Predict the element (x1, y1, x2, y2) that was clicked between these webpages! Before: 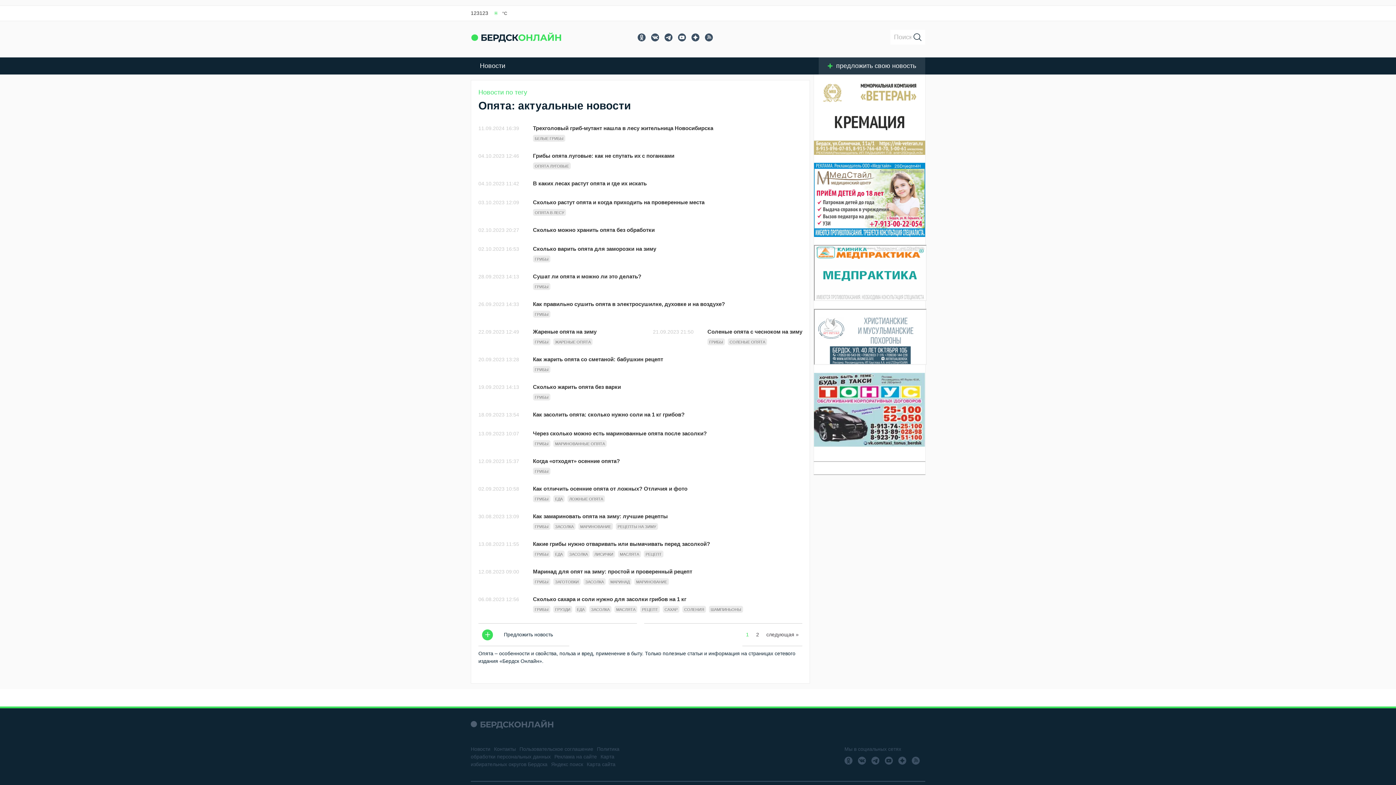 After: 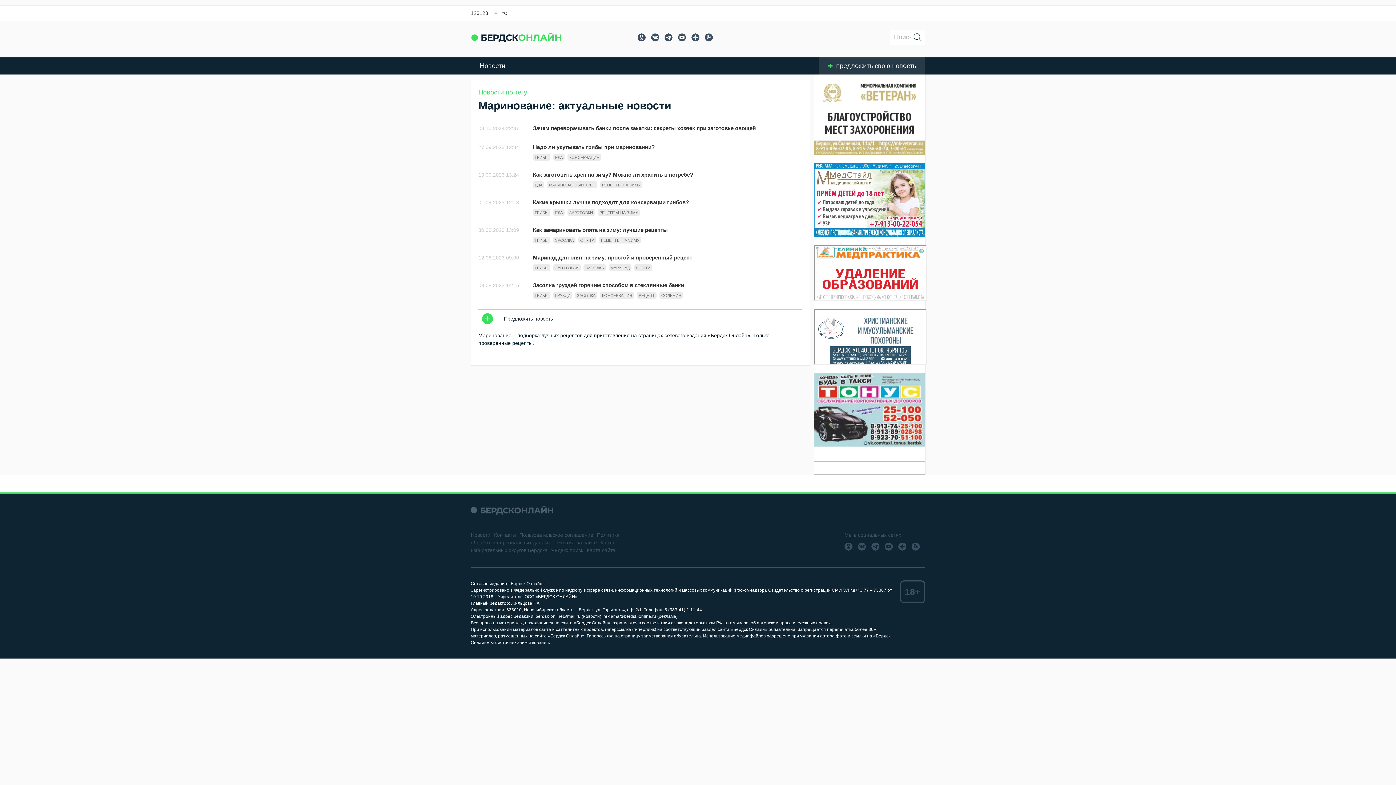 Action: label: МАРИНОВАНИЕ bbox: (578, 523, 613, 530)